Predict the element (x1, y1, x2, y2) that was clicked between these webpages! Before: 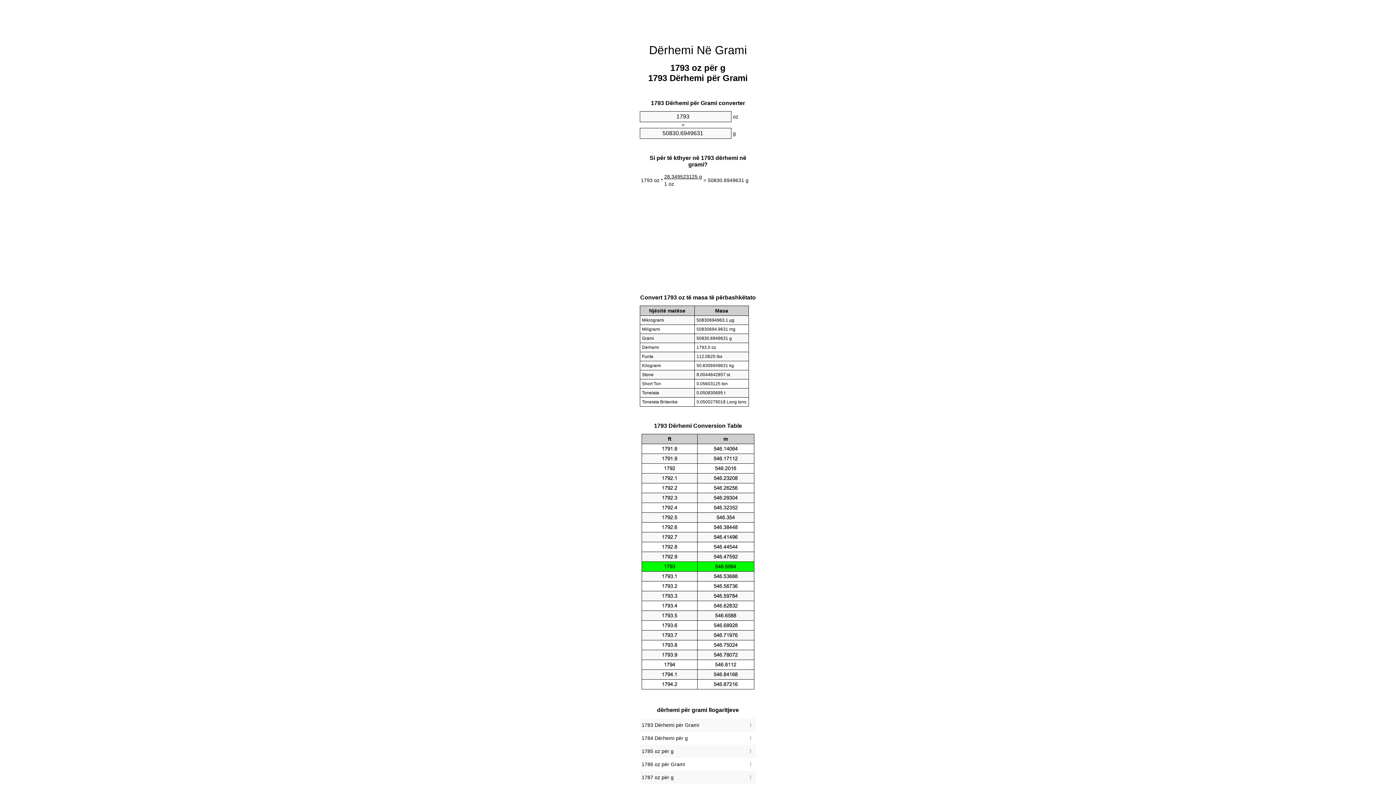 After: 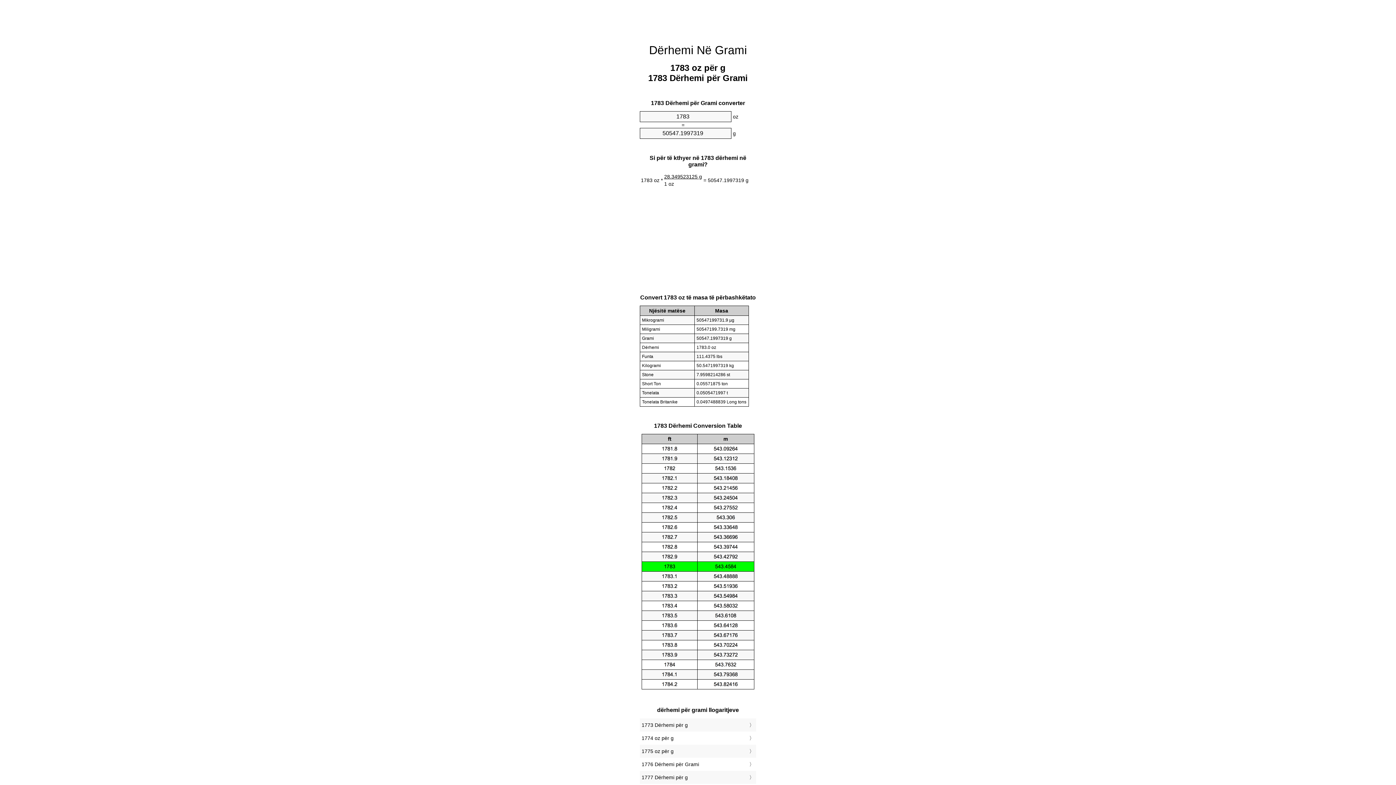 Action: bbox: (641, 720, 754, 730) label: 1783 Dërhemi për Grami